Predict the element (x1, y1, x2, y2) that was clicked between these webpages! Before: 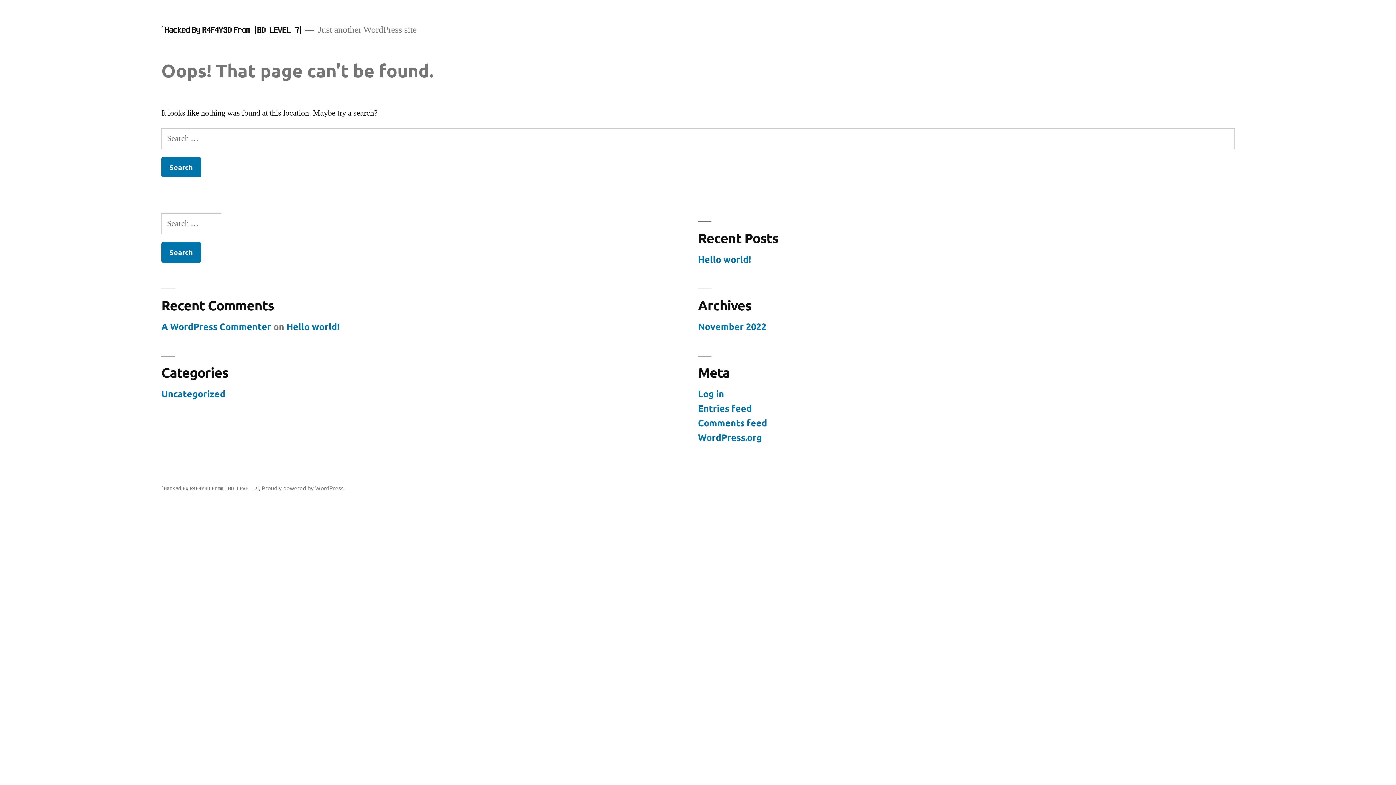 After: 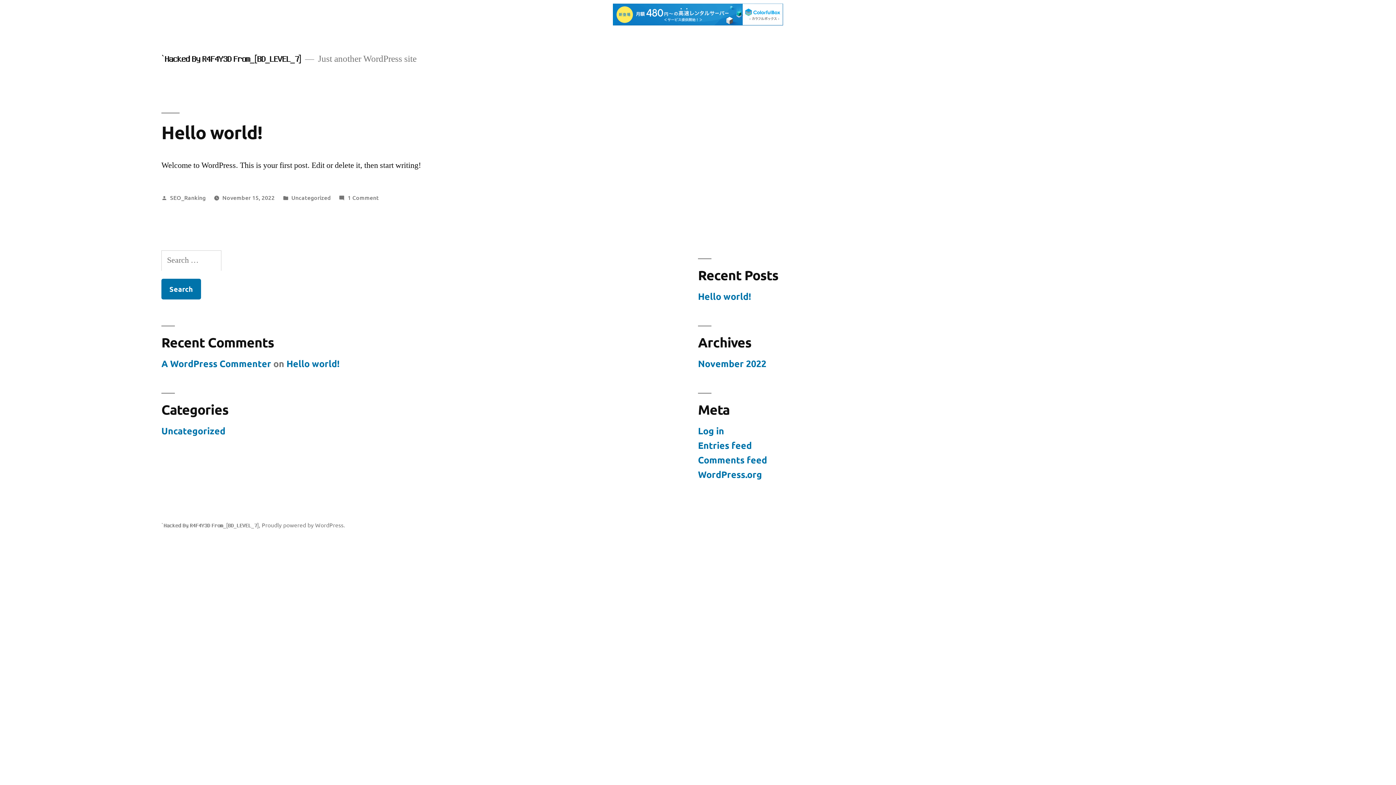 Action: bbox: (161, 23, 301, 34) label: `𝐇𝐚𝐜𝐤𝐞𝐝 𝐁𝐲 𝐑𝟒𝐅𝟒𝐘𝟑𝐃 𝐅𝐫𝐨𝐦_[𝐁𝐃_𝐋𝐄𝐕𝐄𝐋_𝟕]